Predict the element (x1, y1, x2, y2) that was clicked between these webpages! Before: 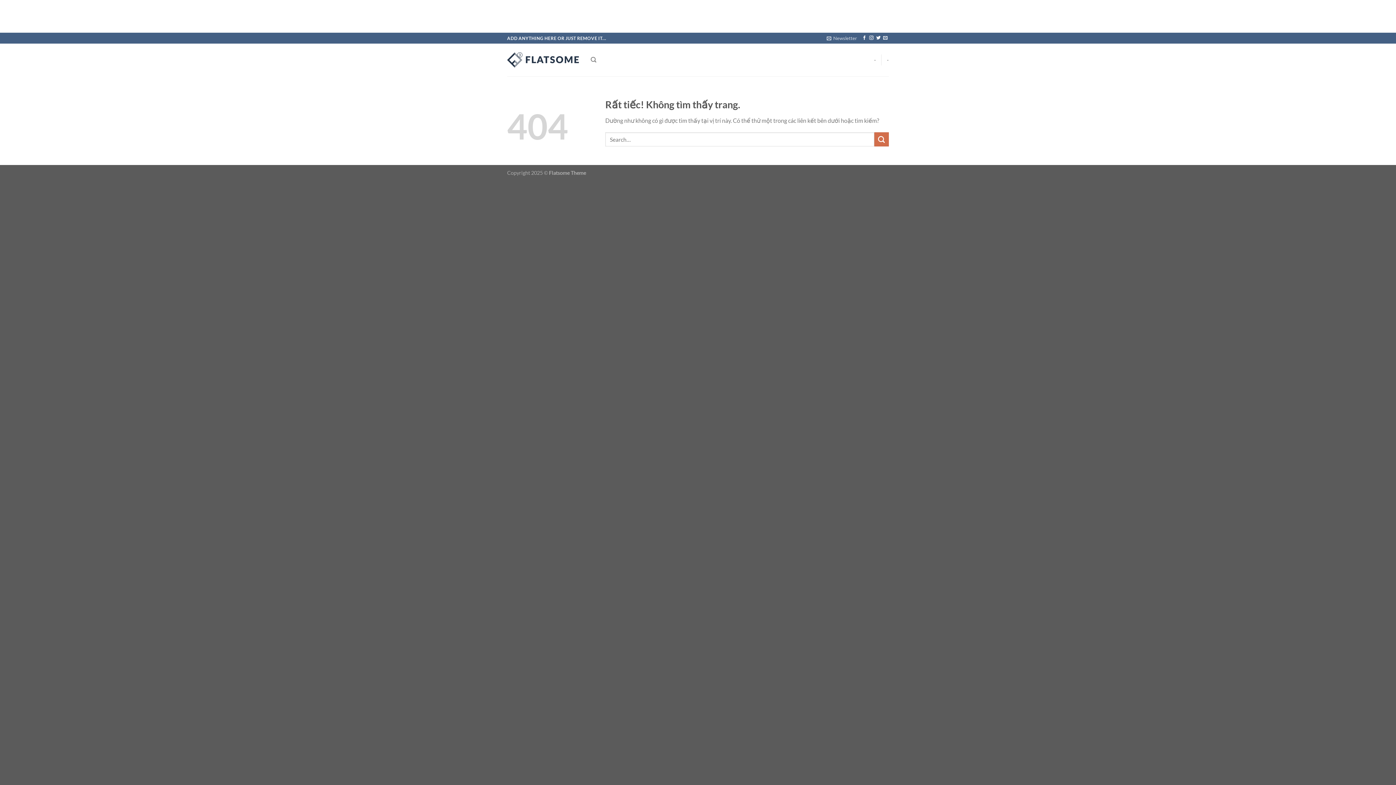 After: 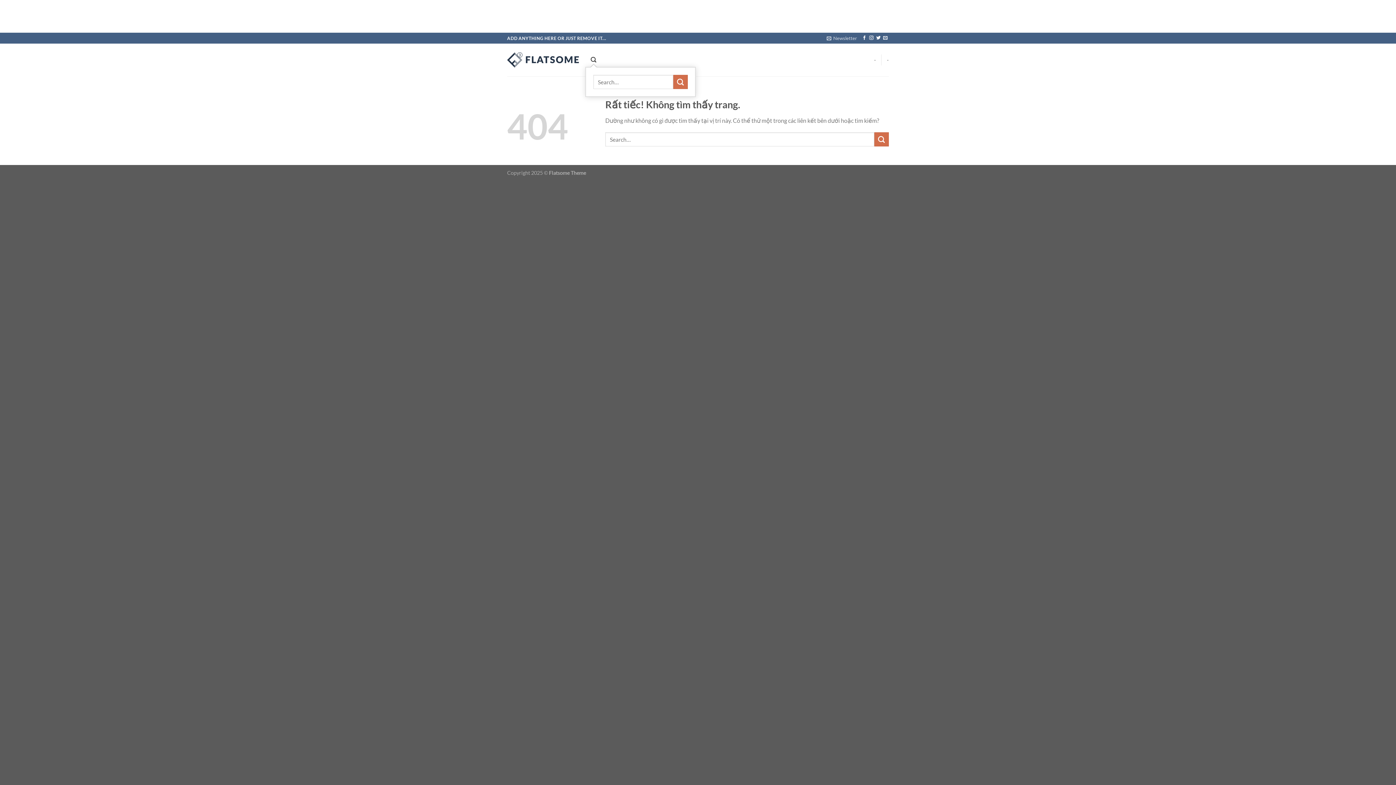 Action: label: Search bbox: (590, 53, 596, 66)